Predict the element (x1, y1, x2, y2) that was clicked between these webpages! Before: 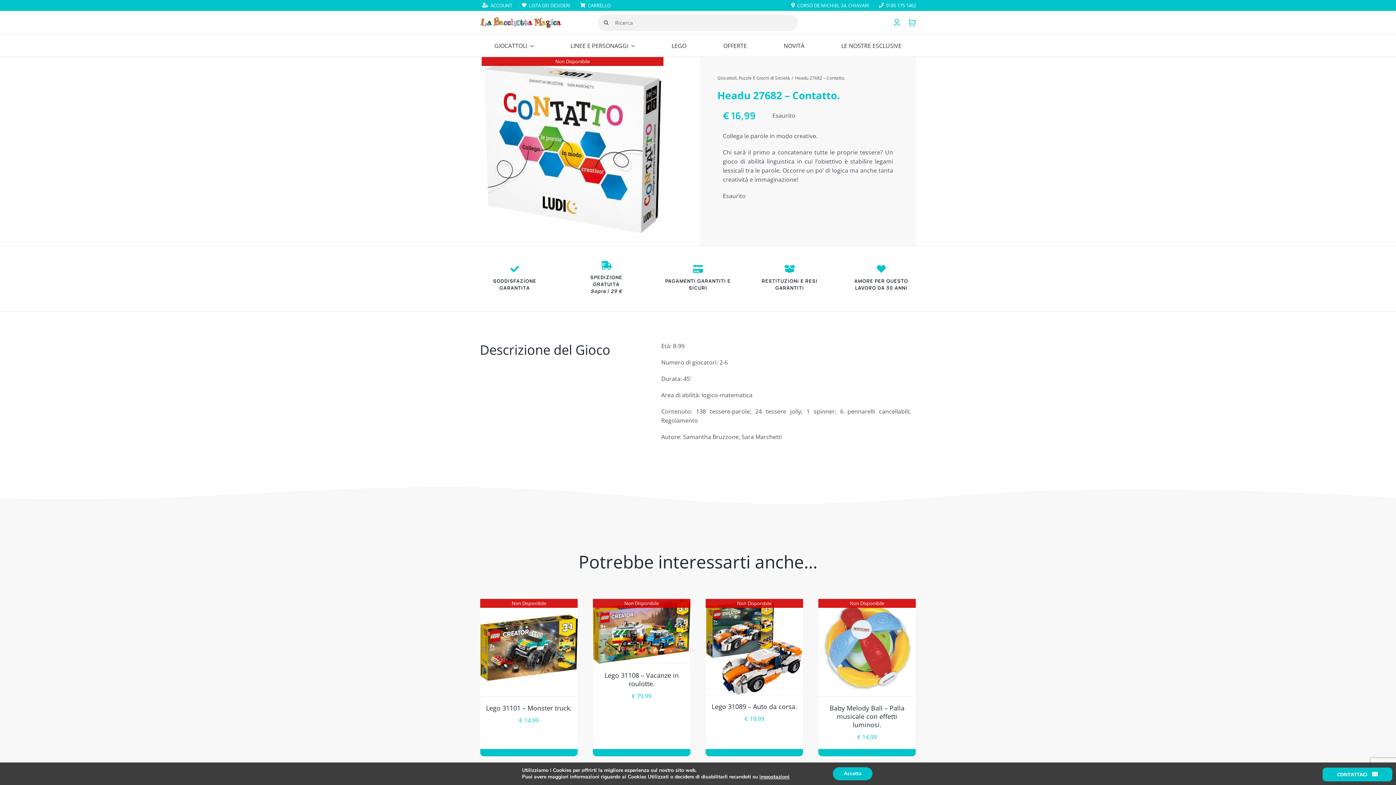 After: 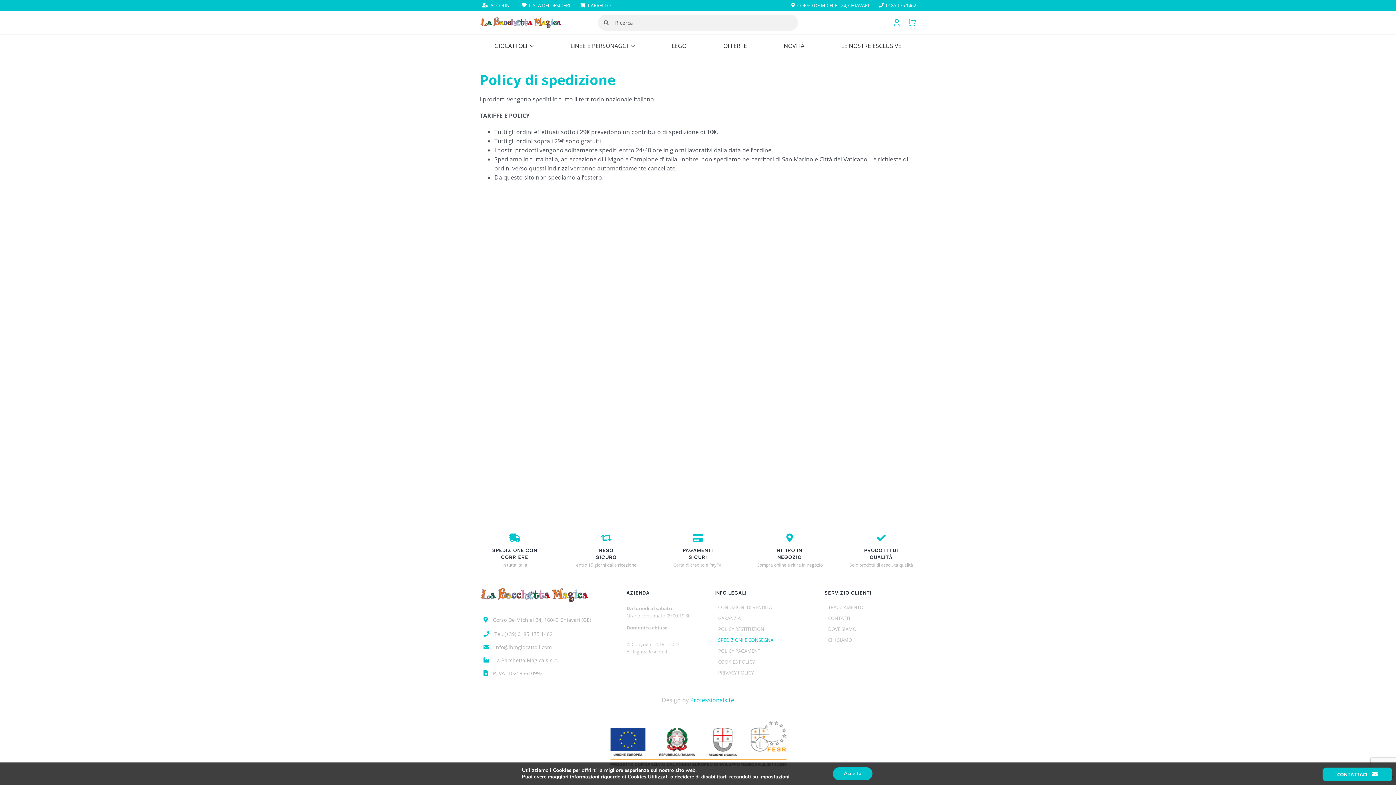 Action: label: Link to https://lbmgiocattoli.com/spedizioni-e-consegna/ bbox: (601, 261, 611, 269)